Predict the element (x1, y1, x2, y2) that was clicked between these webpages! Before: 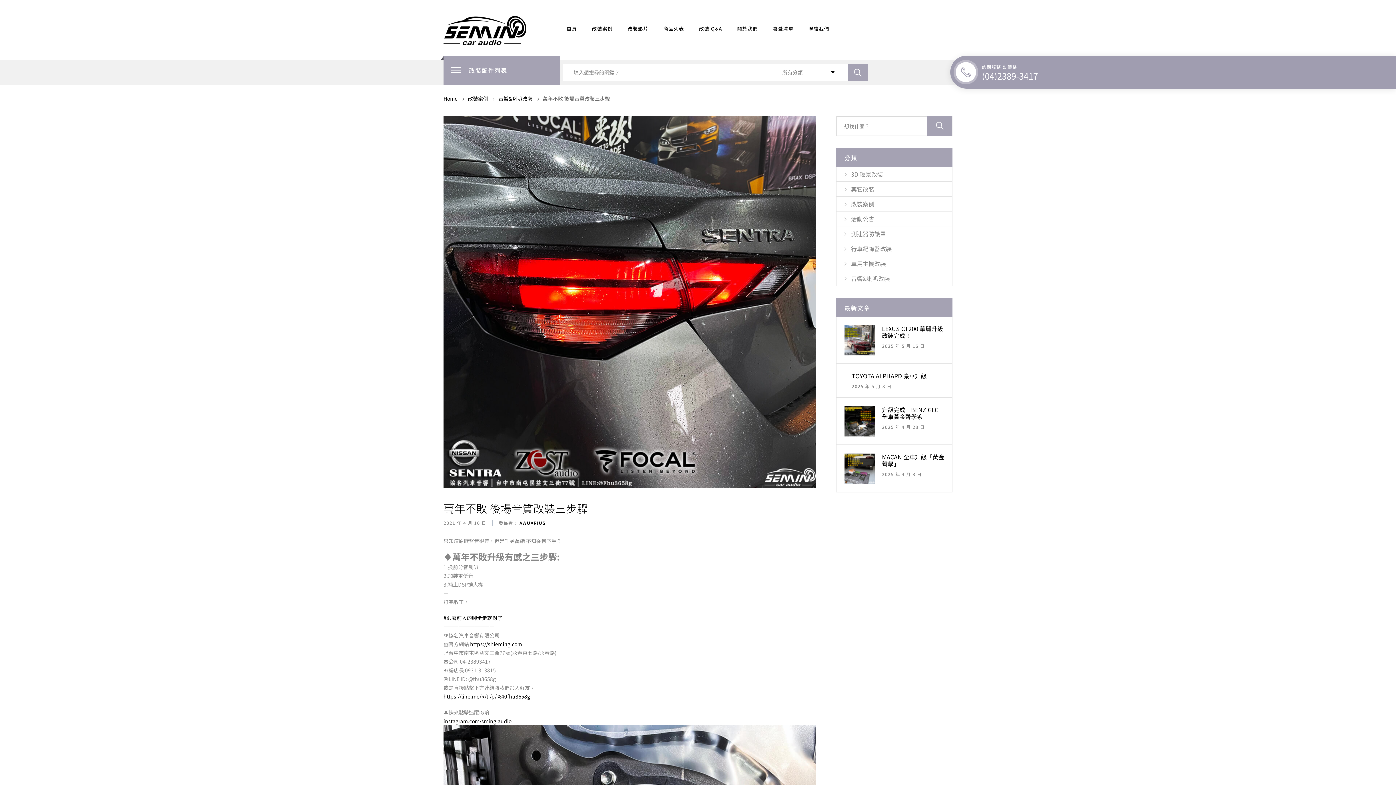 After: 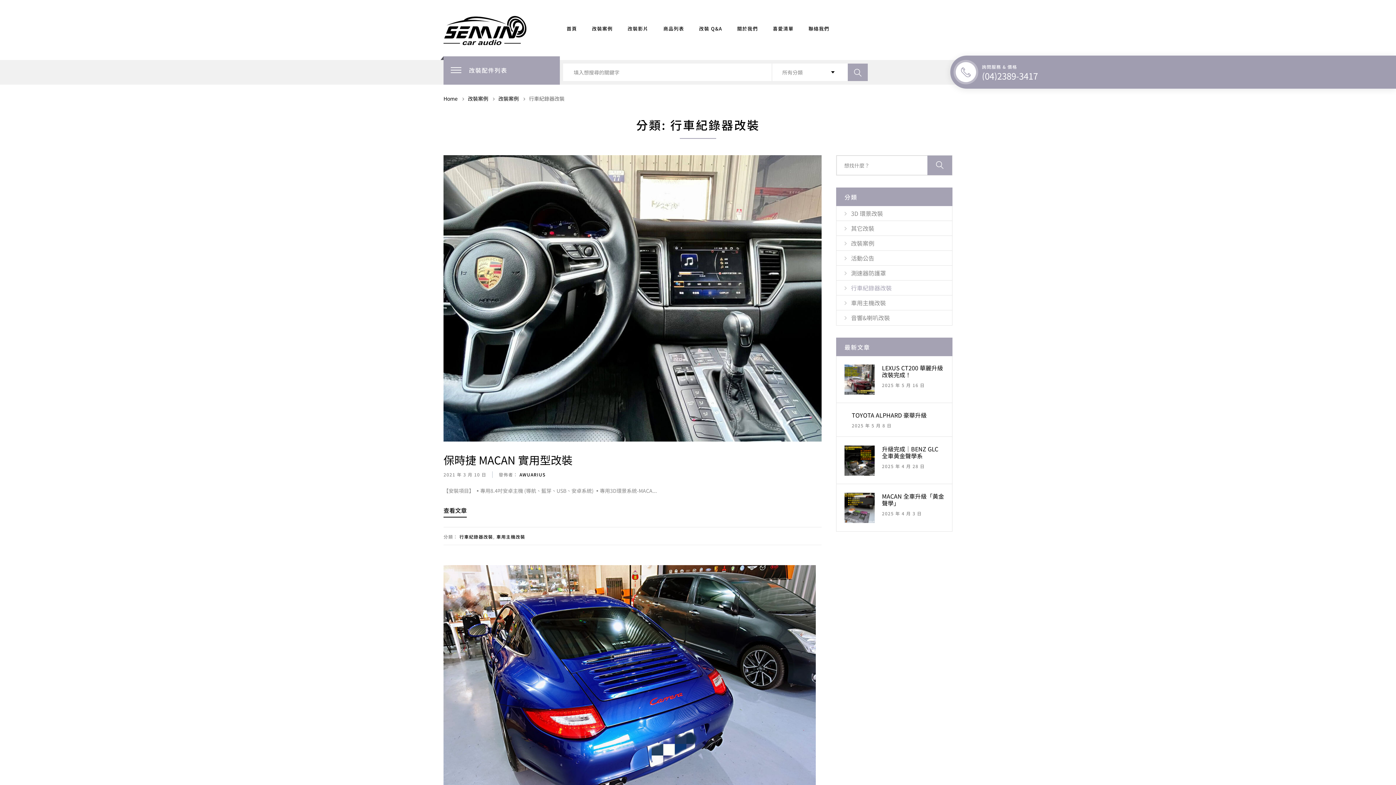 Action: label: 行車紀錄器改裝 bbox: (851, 244, 892, 253)